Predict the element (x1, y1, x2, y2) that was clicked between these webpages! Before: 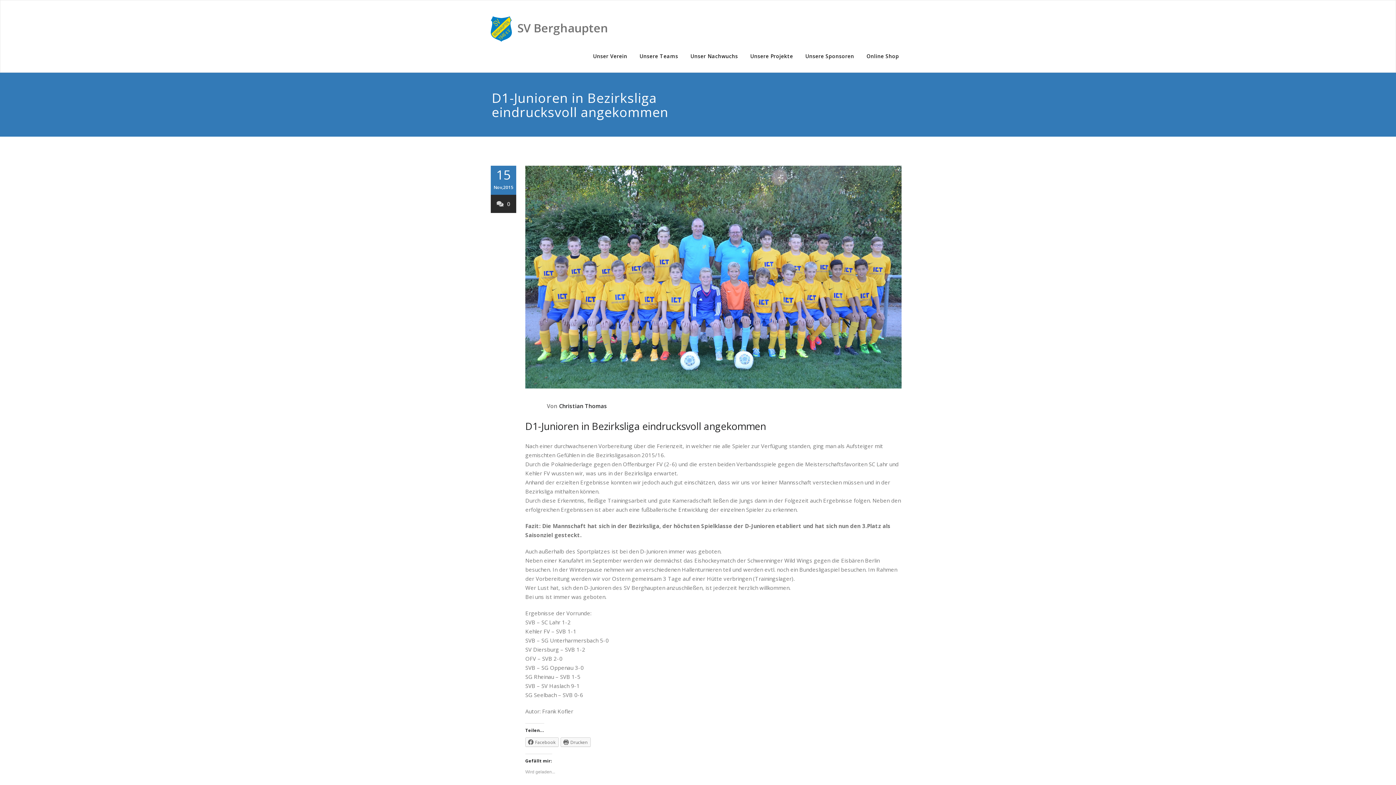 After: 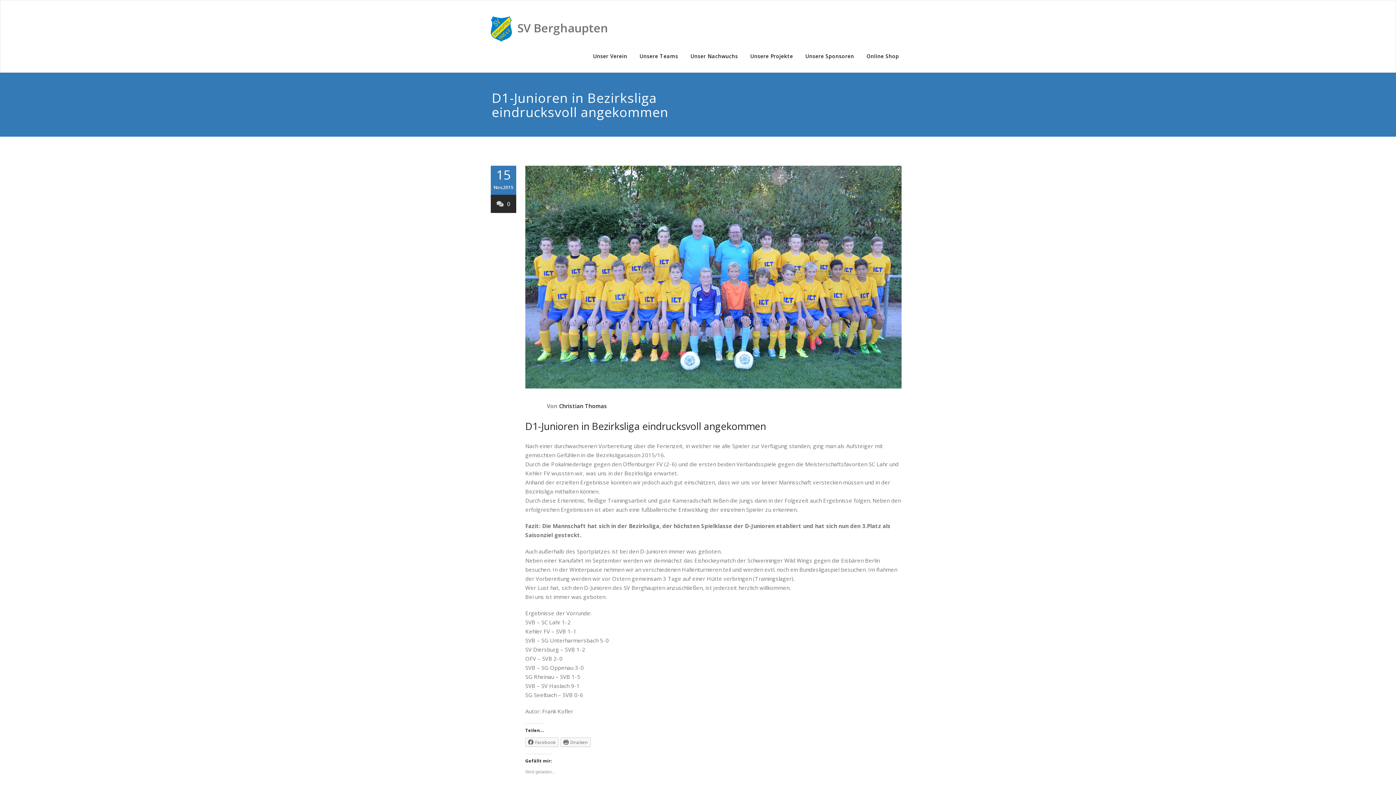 Action: bbox: (525, 419, 766, 433) label: D1-Junioren in Bezirksliga eindrucksvoll angekommen